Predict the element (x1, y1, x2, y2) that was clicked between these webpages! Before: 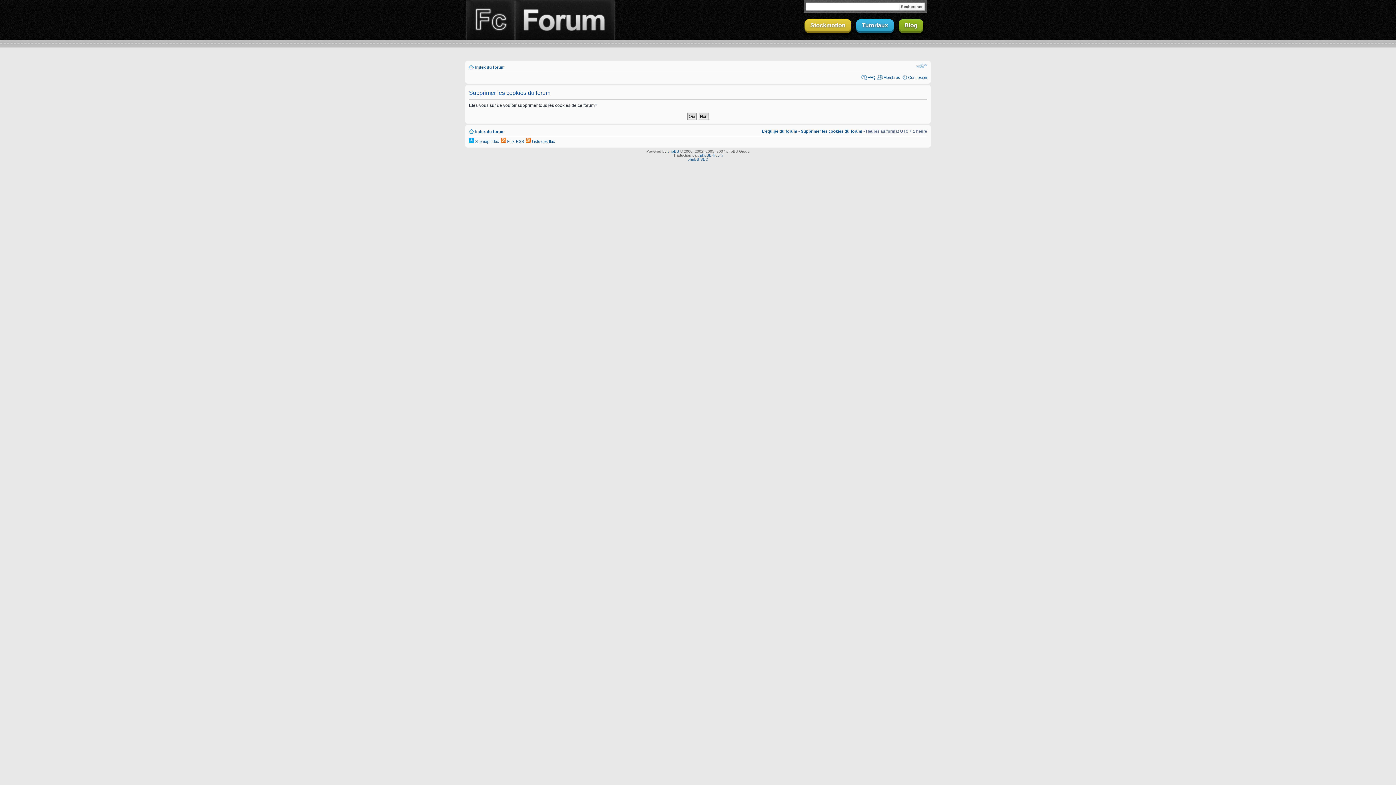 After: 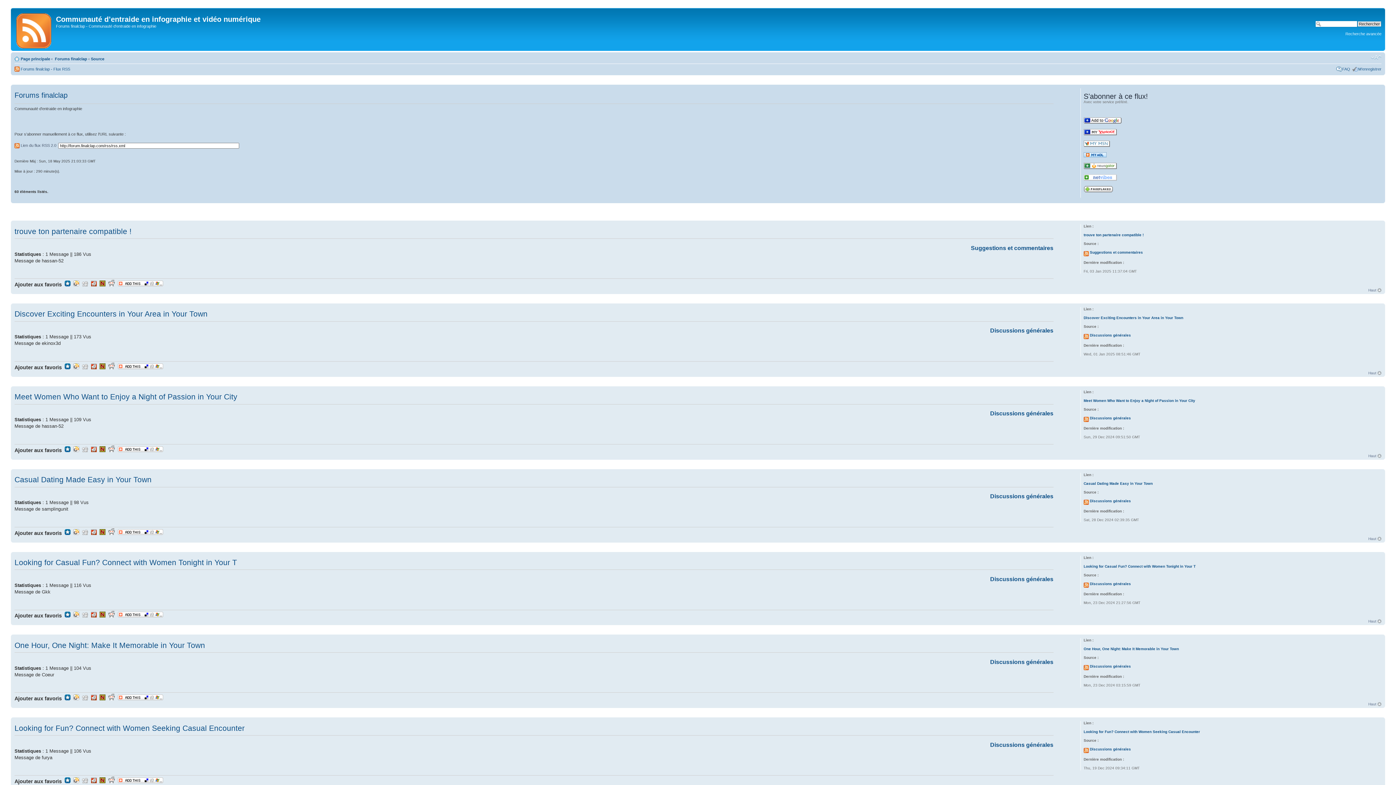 Action: bbox: (501, 139, 524, 143) label:  Flux RSS